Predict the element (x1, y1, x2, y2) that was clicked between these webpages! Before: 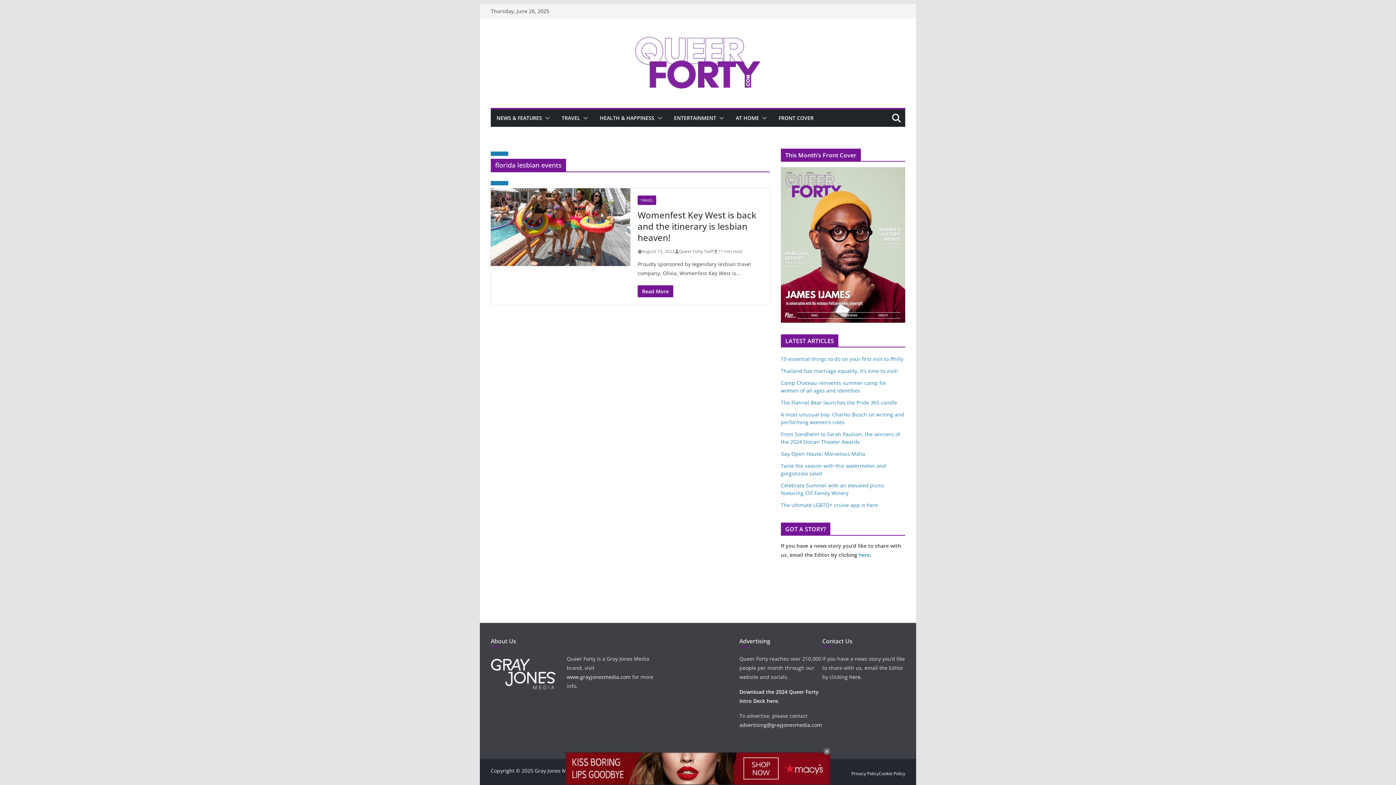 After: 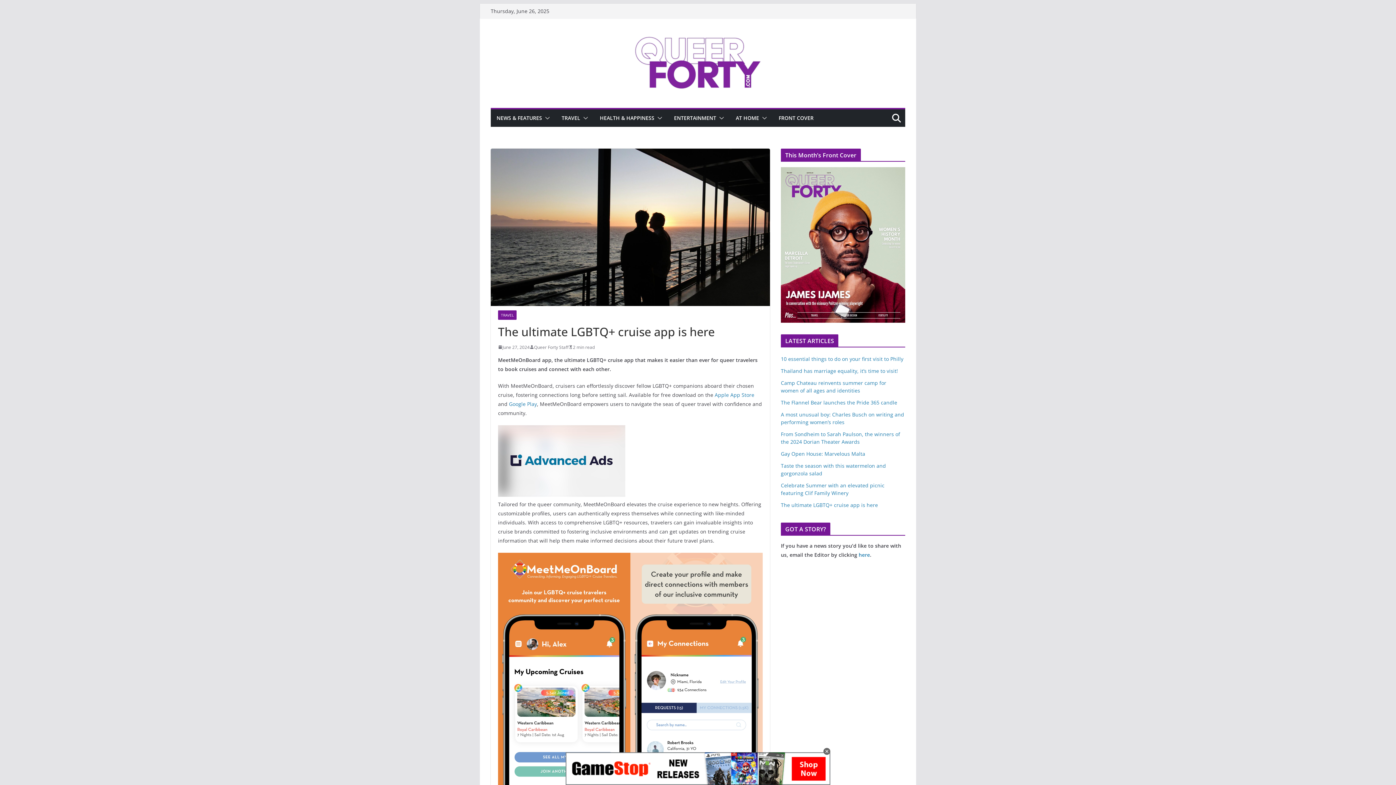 Action: bbox: (781, 501, 878, 508) label: The ultimate LGBTQ+ cruise app is here